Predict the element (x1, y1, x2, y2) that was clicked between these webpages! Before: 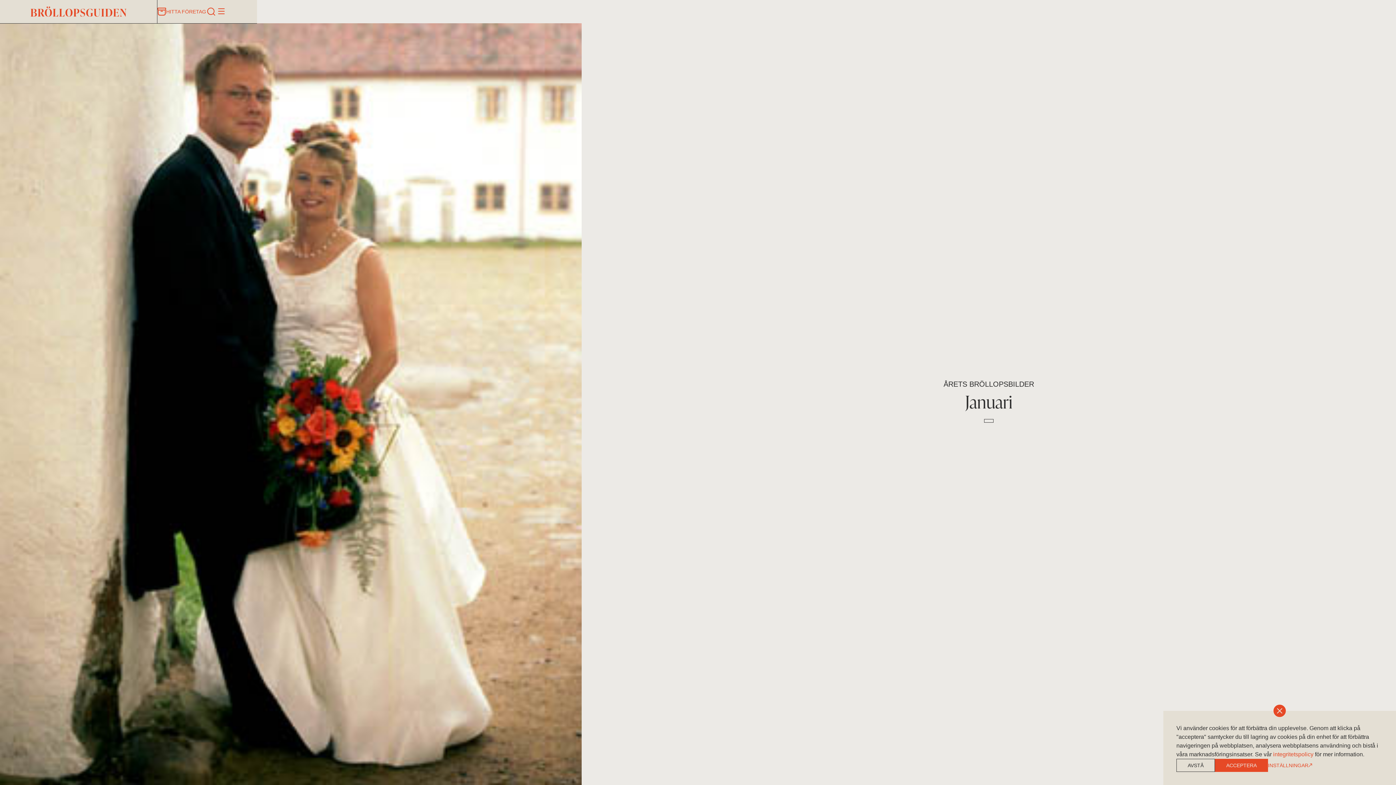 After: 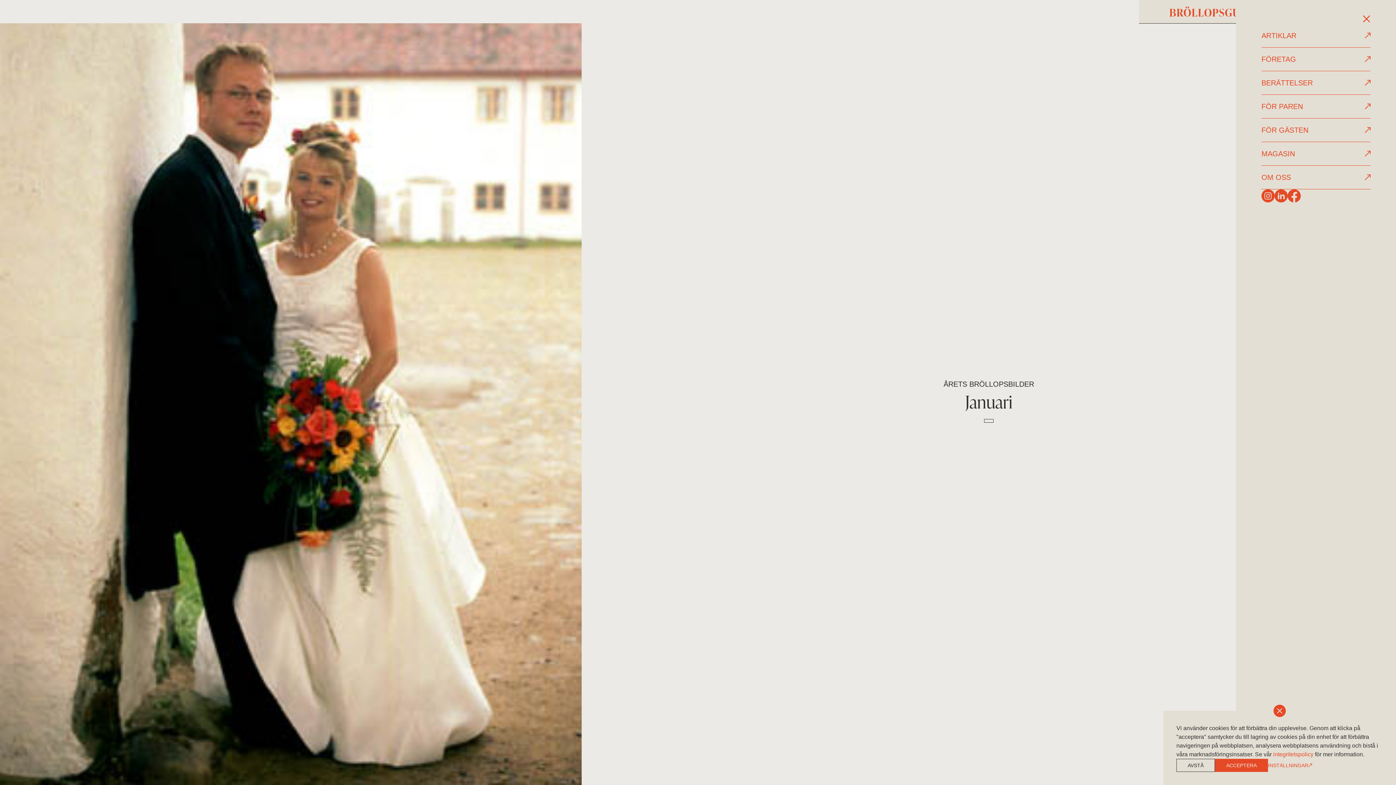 Action: bbox: (216, 6, 226, 16)